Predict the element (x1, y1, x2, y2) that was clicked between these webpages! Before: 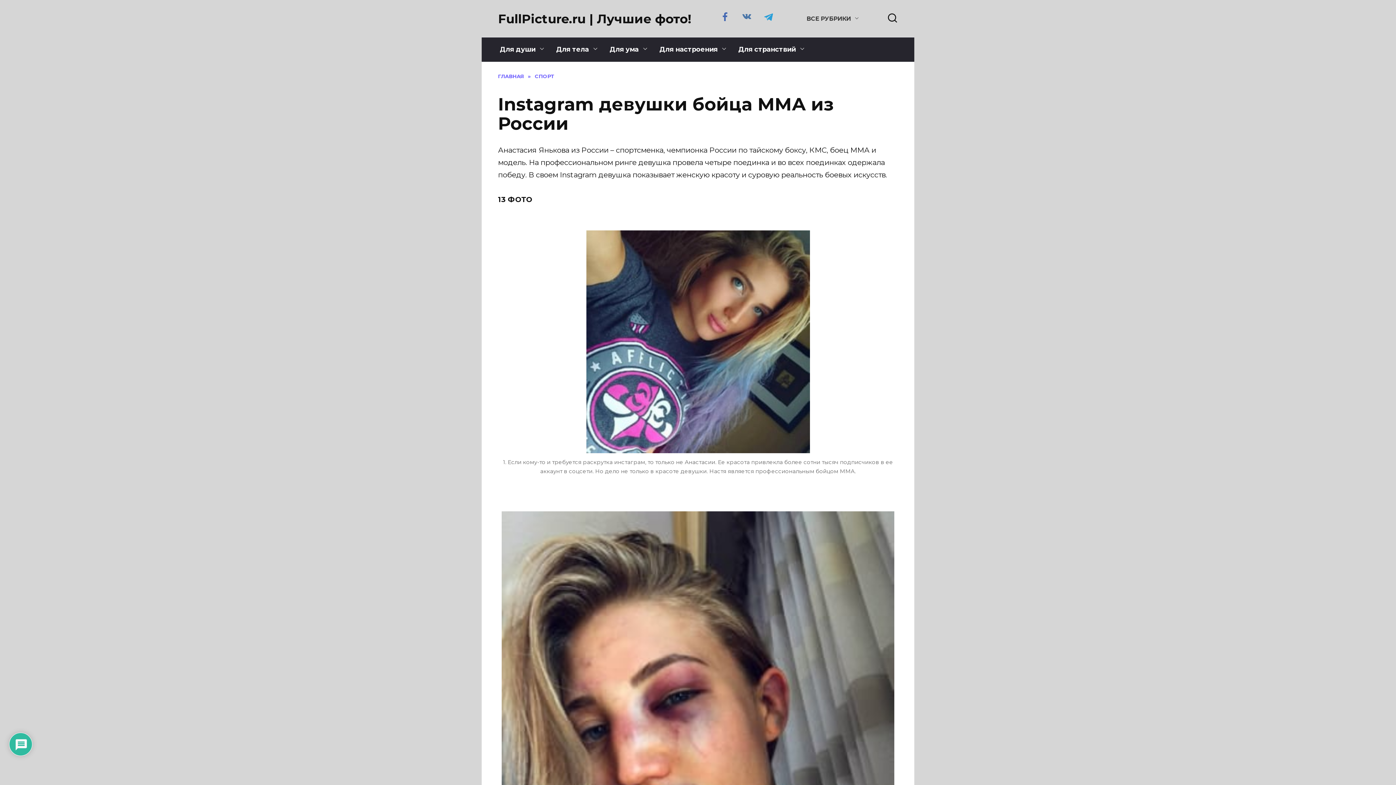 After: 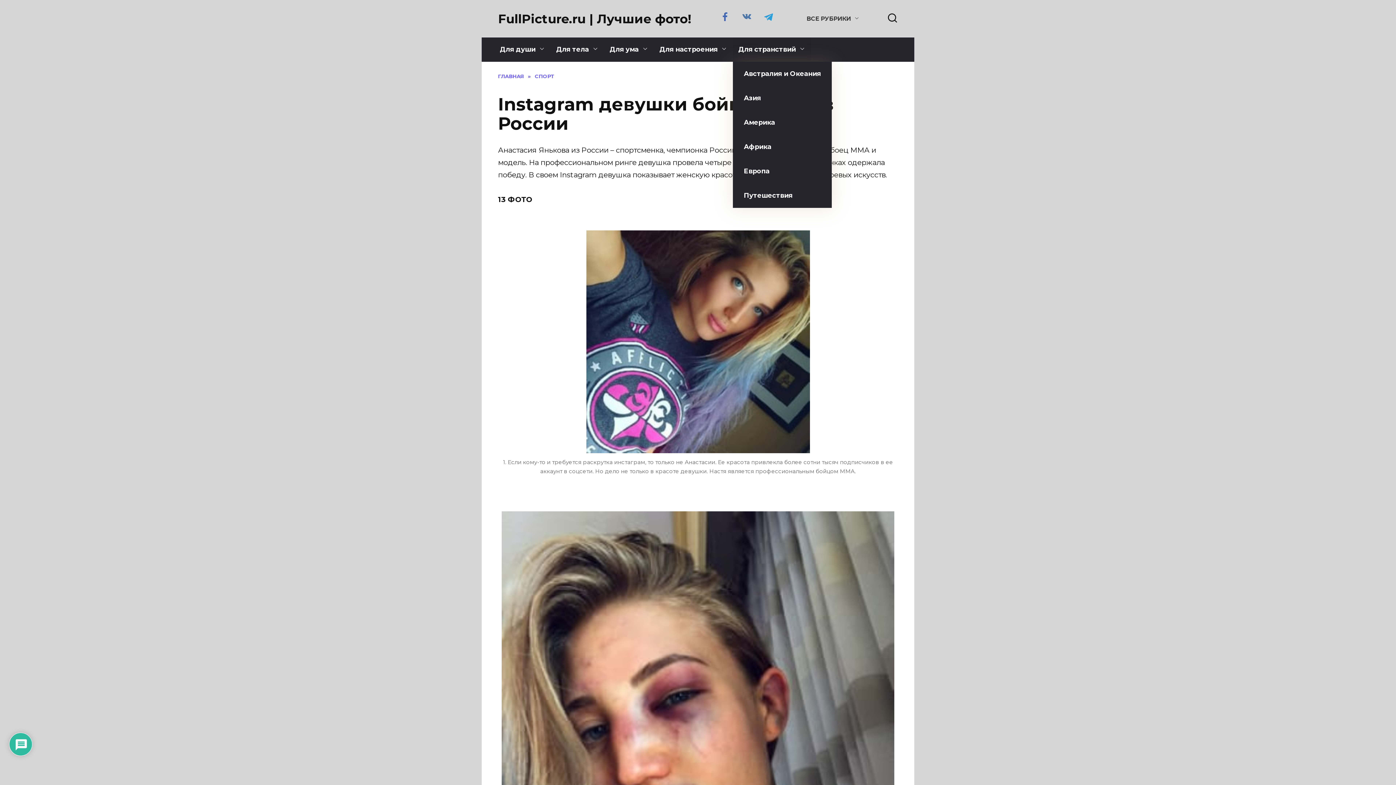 Action: label: Для странствий bbox: (733, 37, 811, 61)